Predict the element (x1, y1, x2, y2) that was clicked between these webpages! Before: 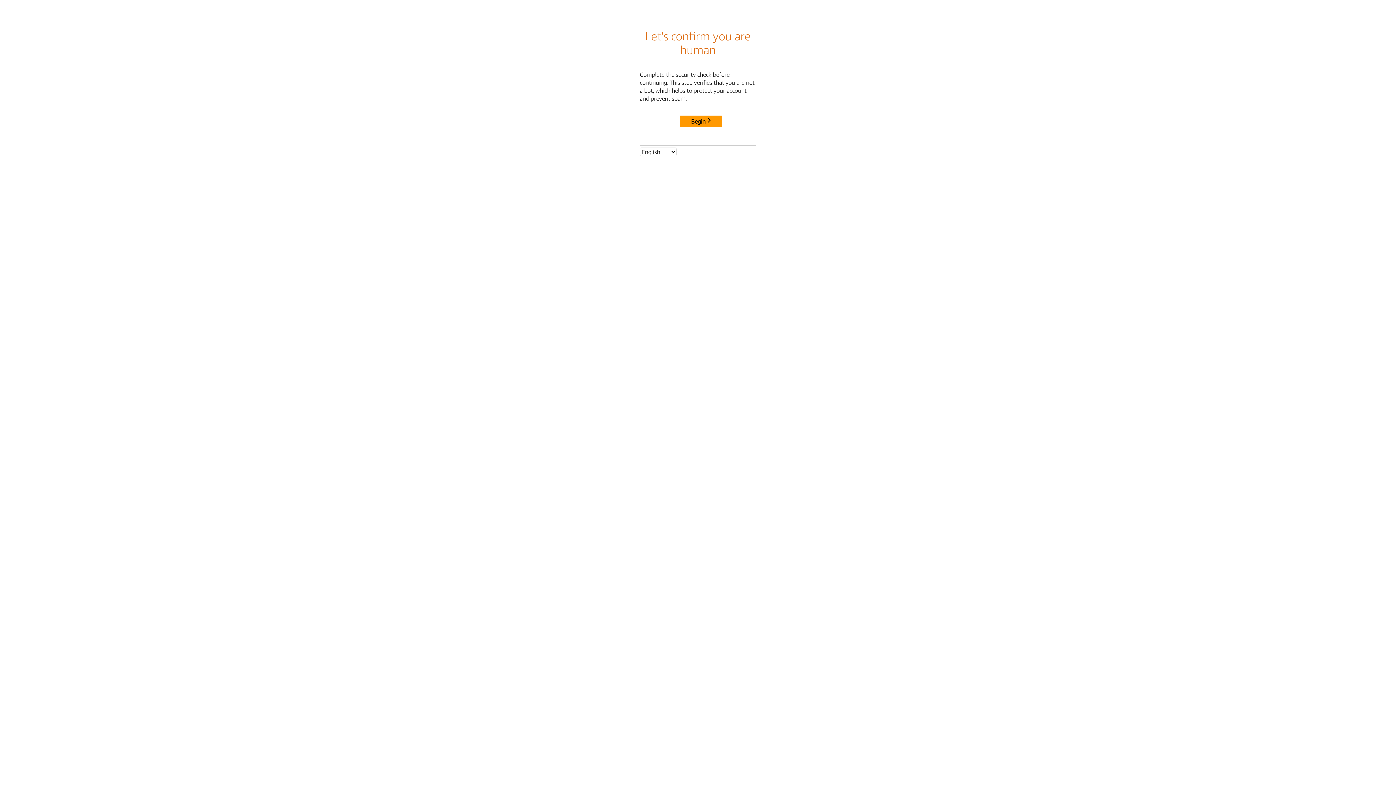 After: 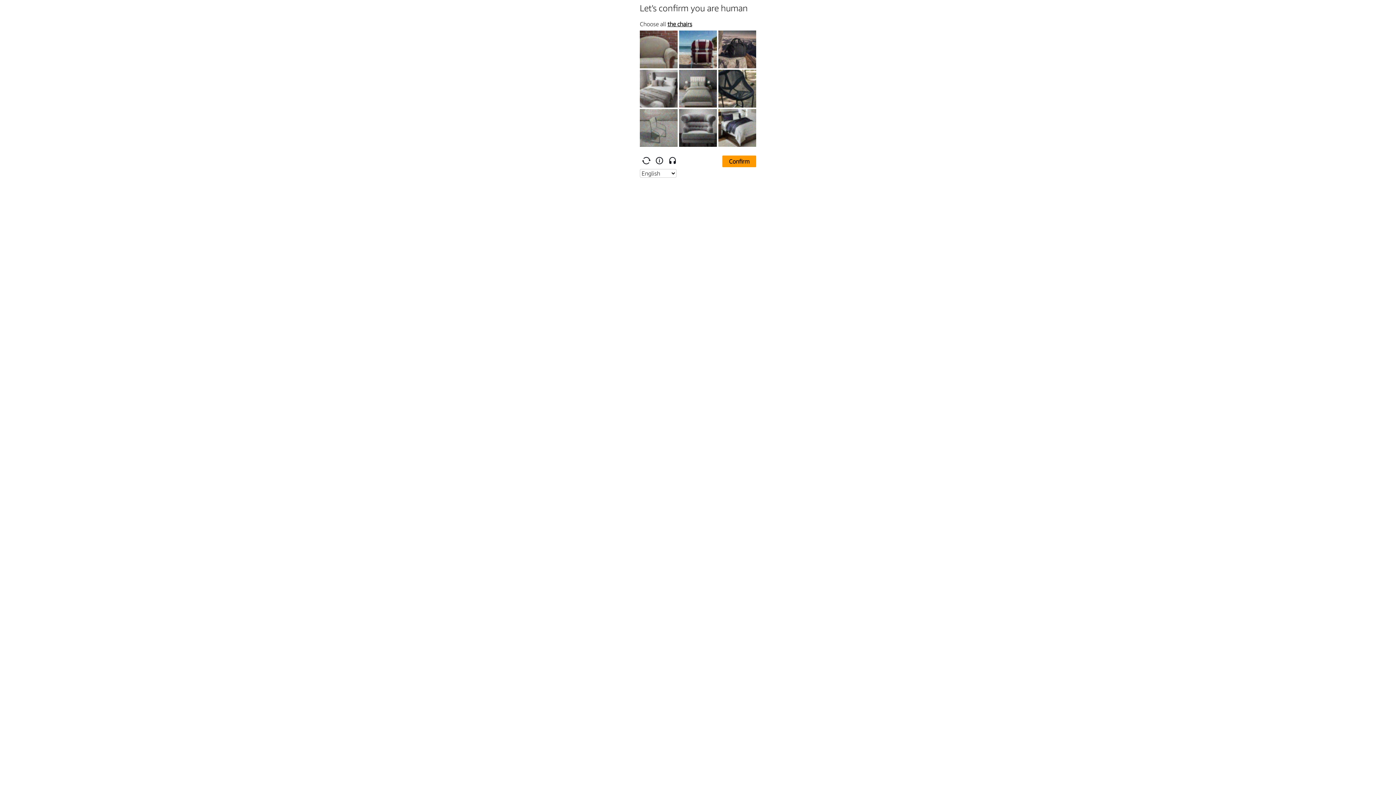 Action: label: Begin bbox: (680, 115, 722, 127)